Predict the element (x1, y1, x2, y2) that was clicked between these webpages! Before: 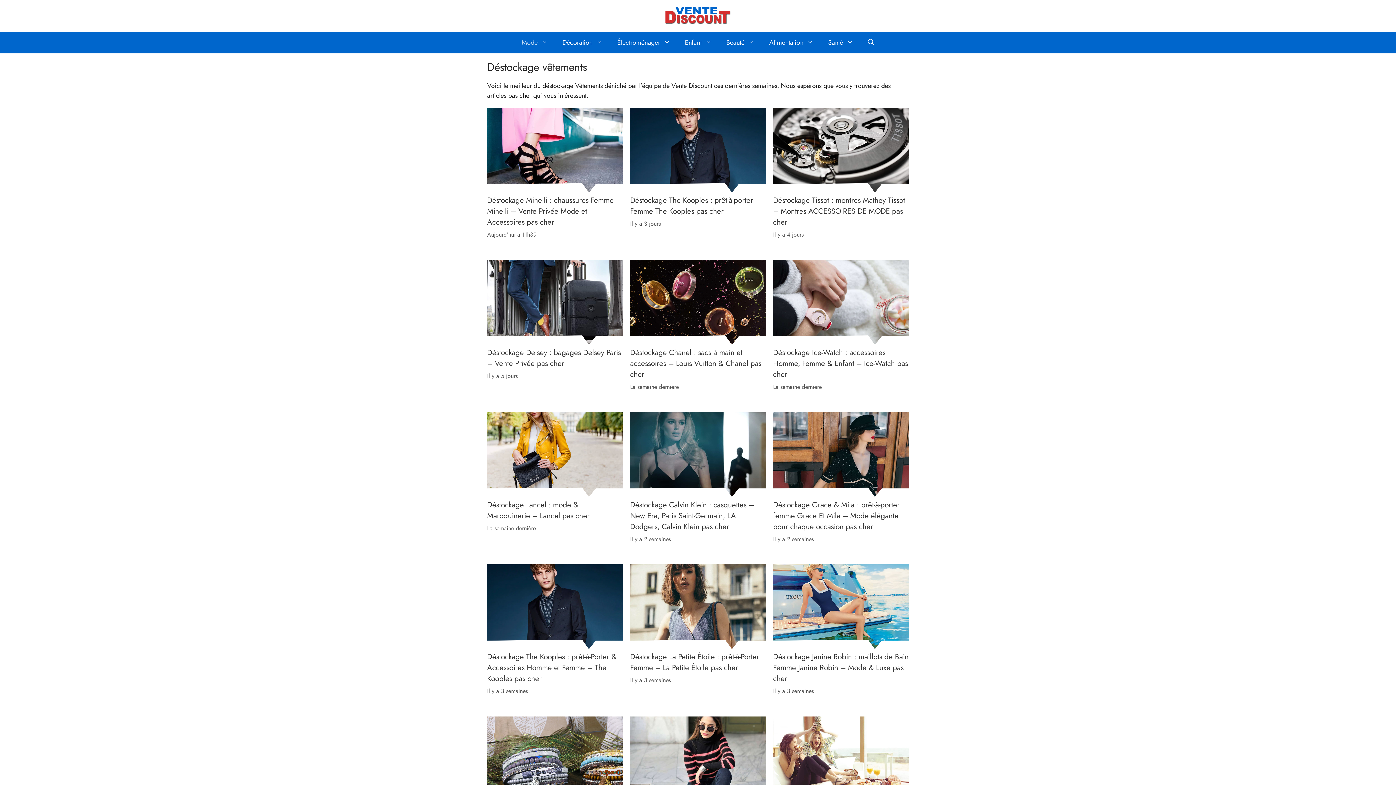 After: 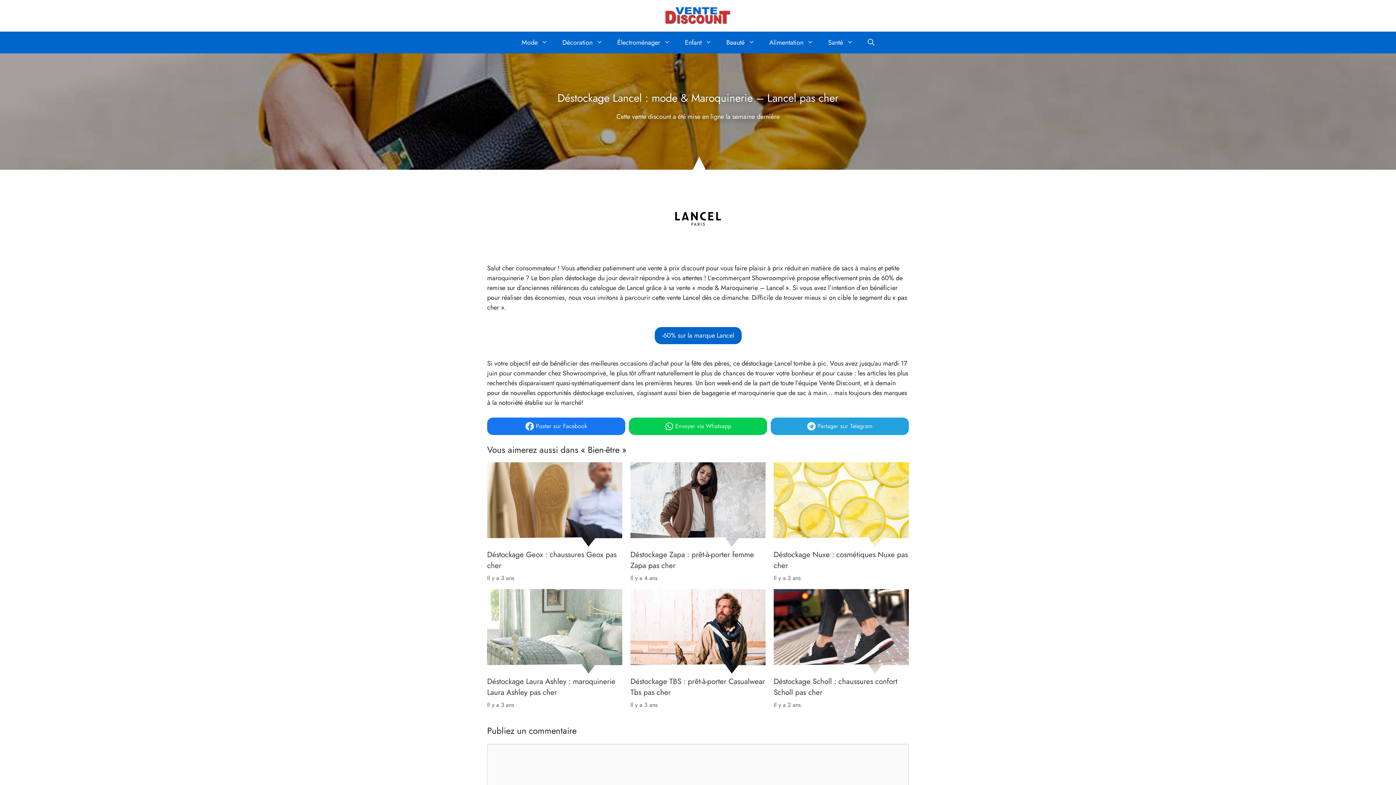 Action: bbox: (487, 499, 623, 521) label: Déstockage Lancel : mode & Maroquinerie – Lancel pas cher